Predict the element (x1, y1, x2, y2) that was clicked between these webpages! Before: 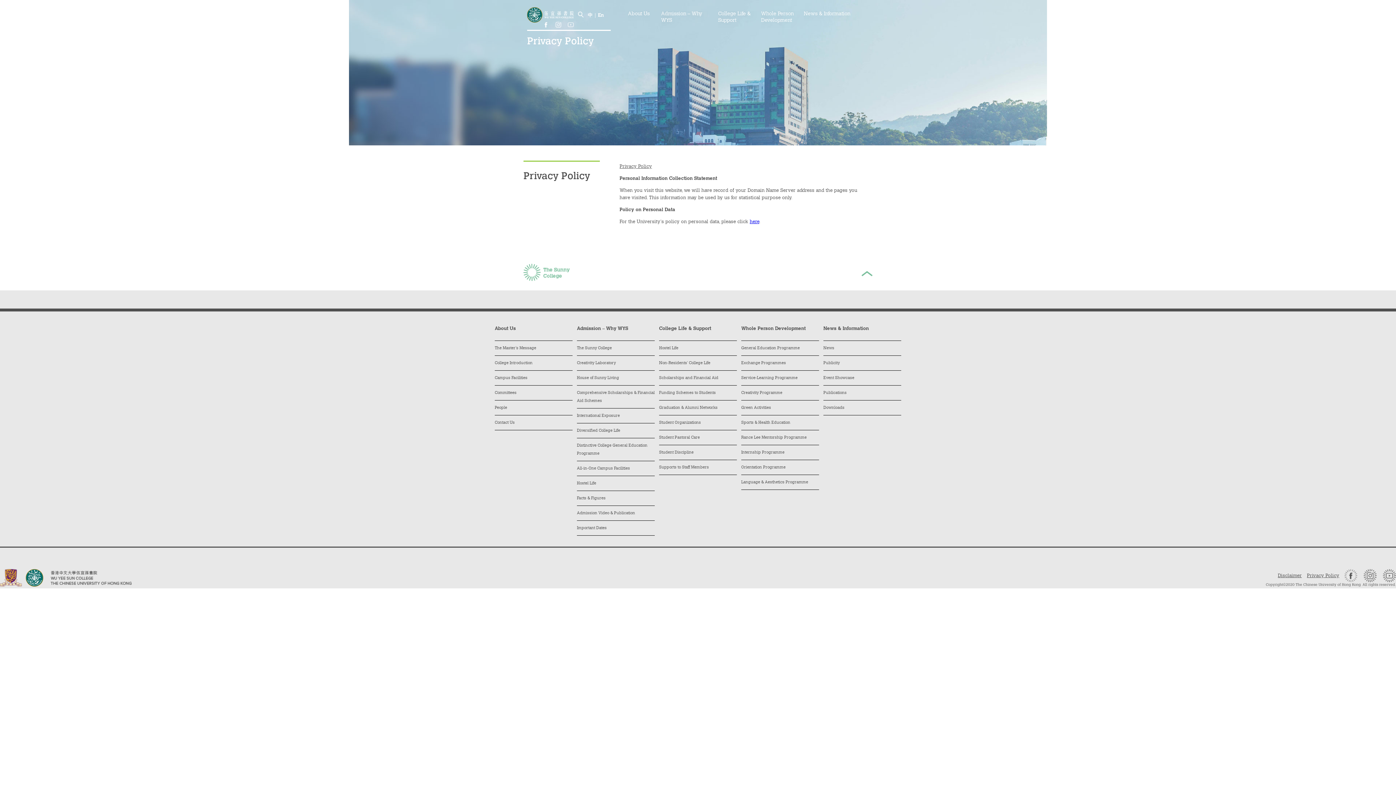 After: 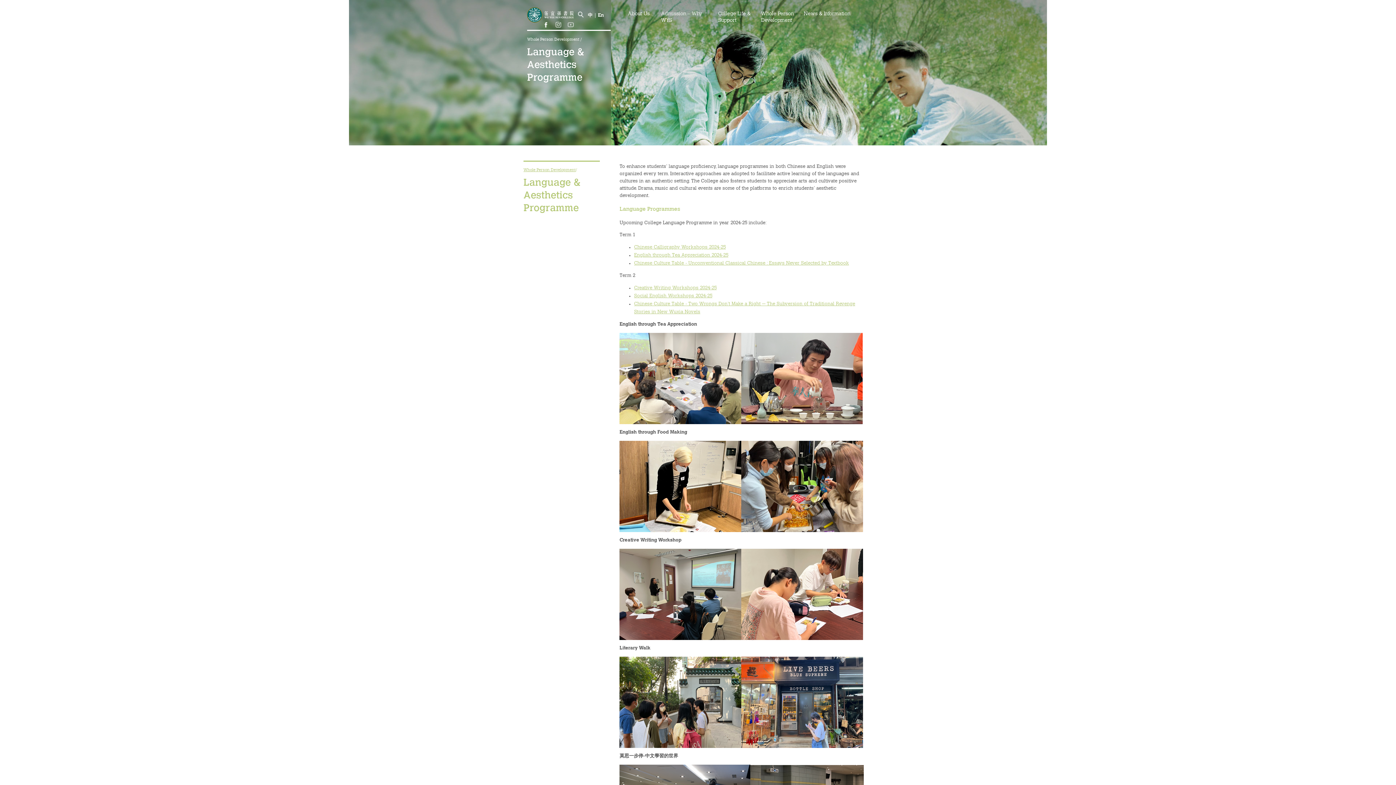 Action: label: Language & Aesthetics Programme bbox: (741, 480, 808, 484)